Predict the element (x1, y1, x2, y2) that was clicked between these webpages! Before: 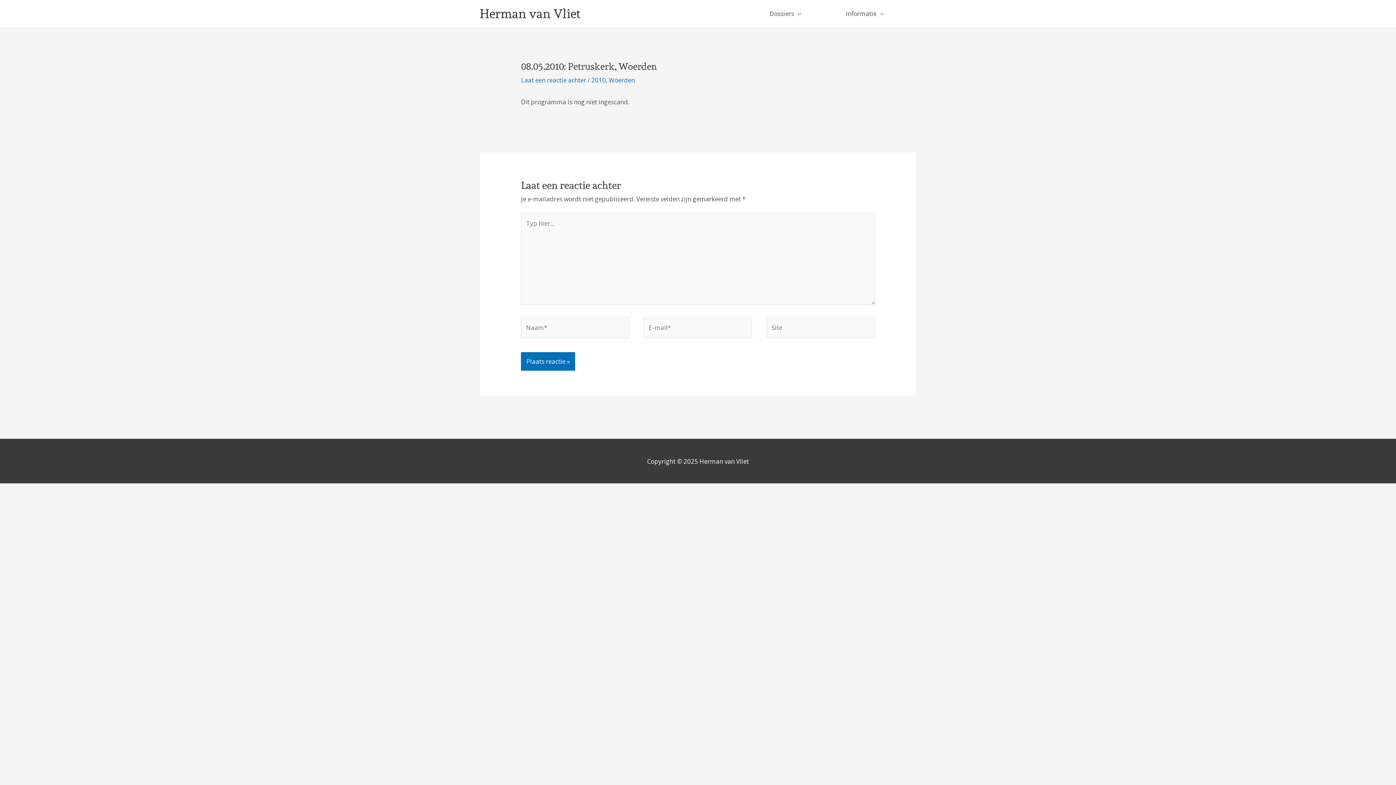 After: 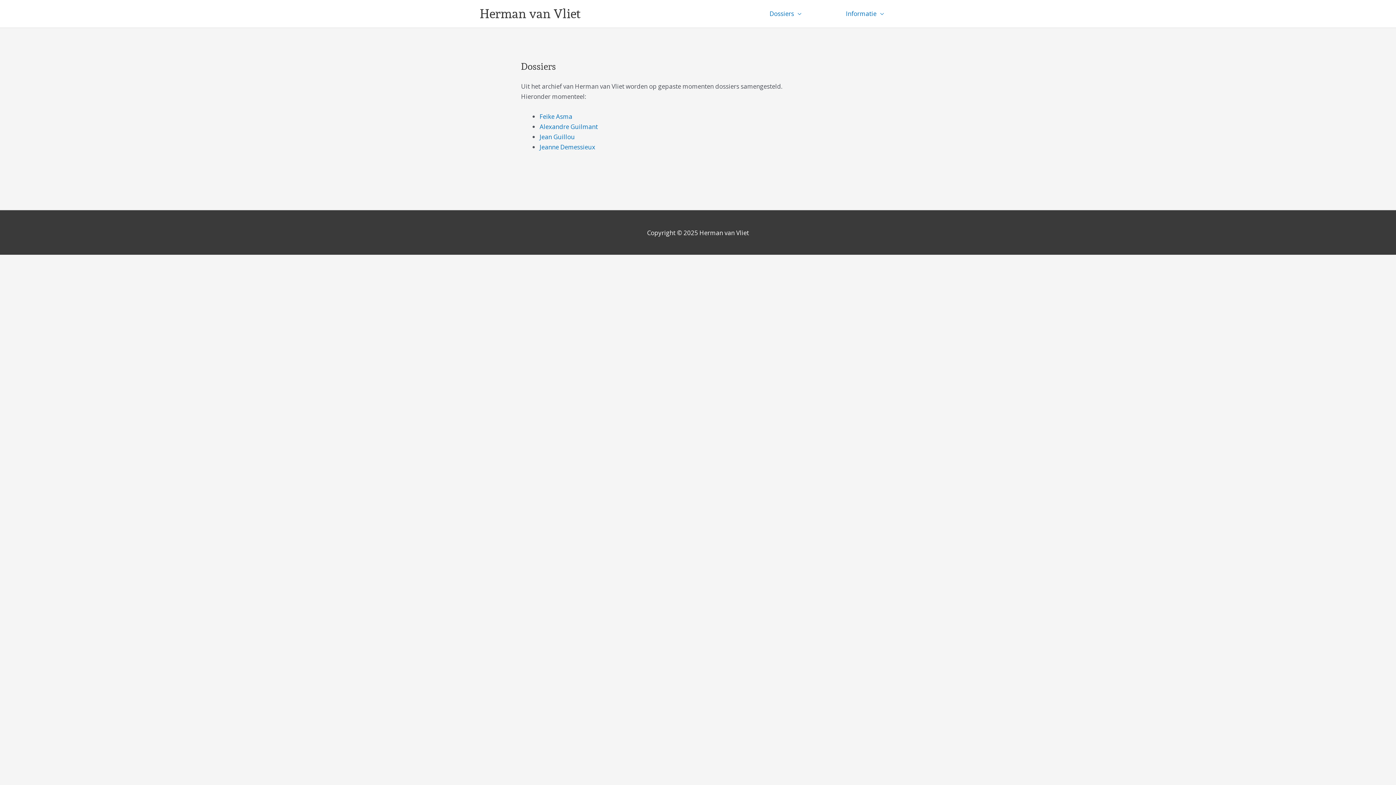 Action: bbox: (763, 0, 840, 27) label: Dossiers